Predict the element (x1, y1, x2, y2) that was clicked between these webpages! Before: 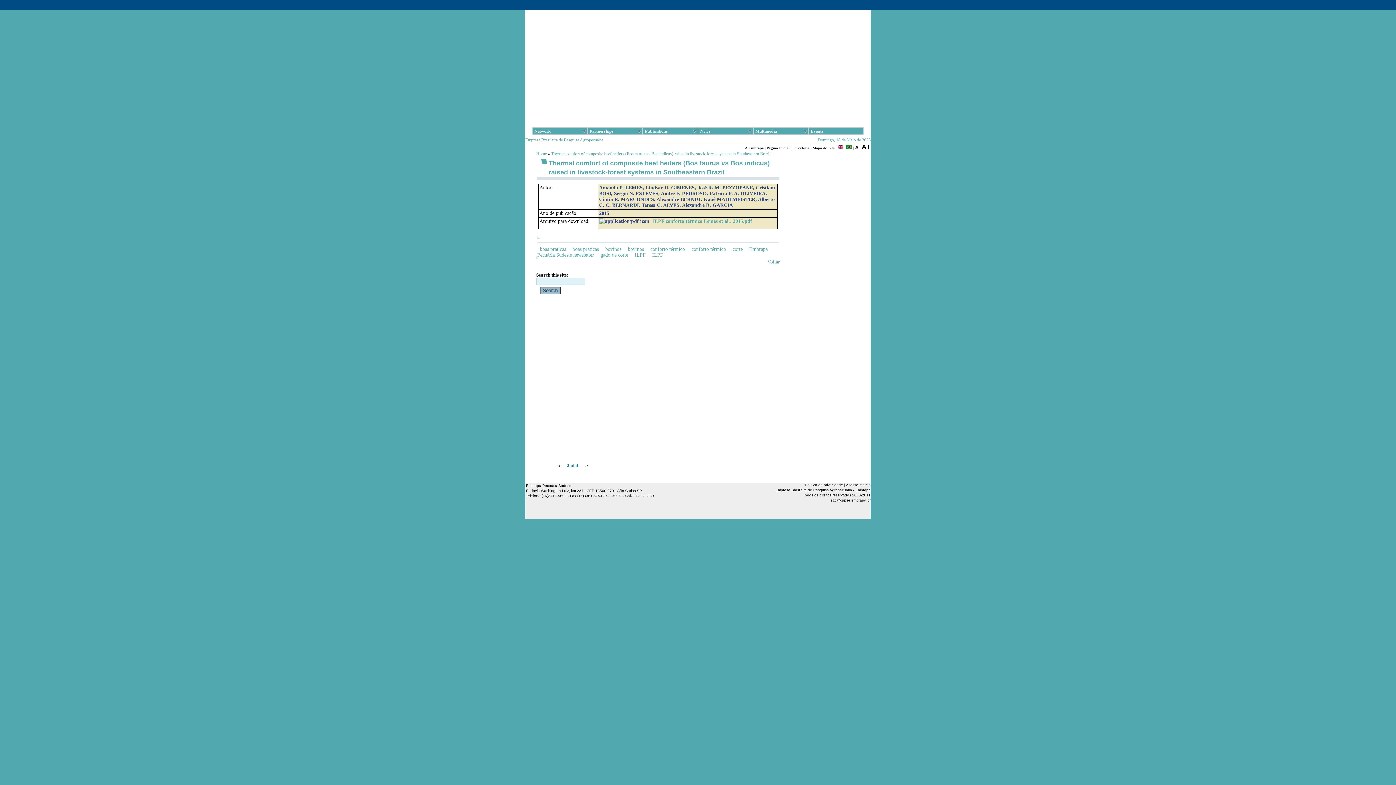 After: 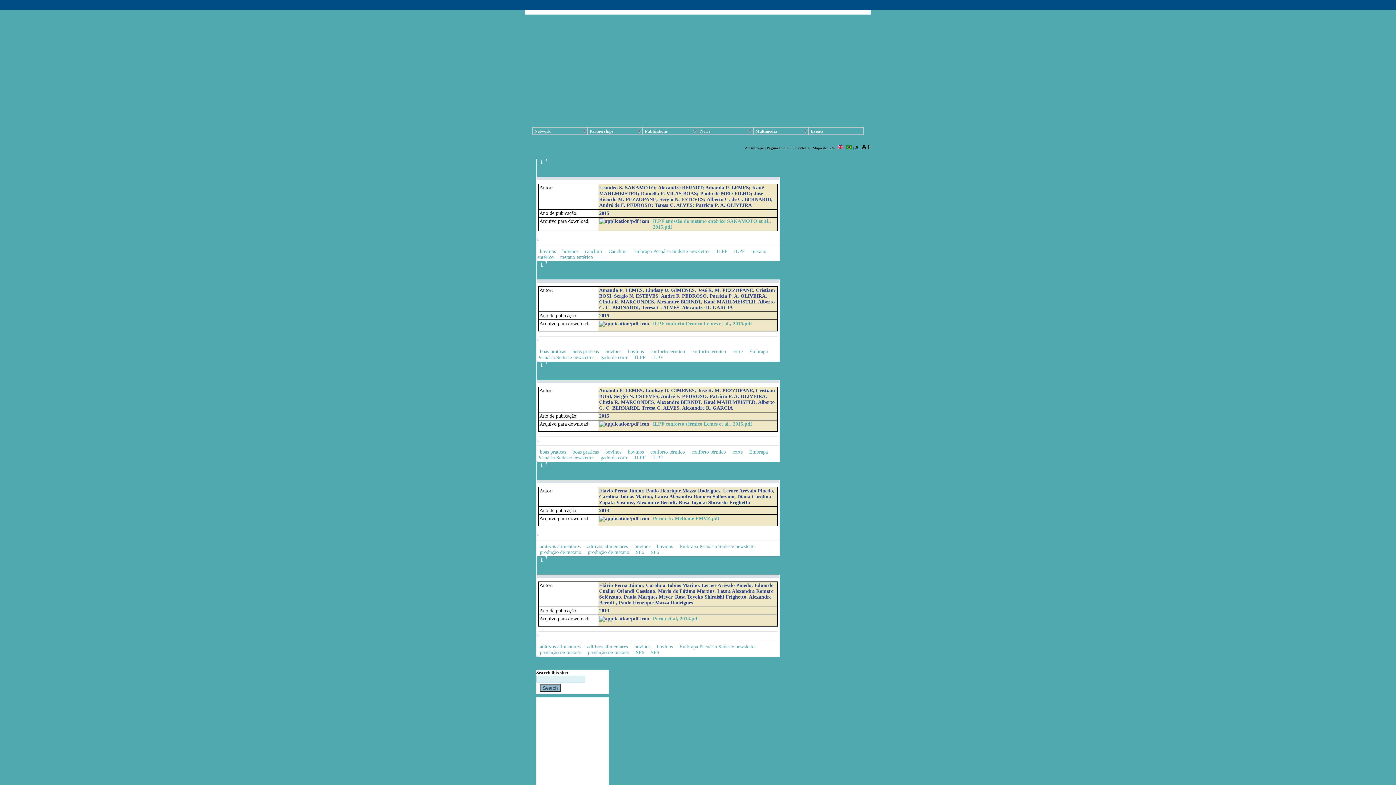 Action: bbox: (605, 246, 621, 252) label: bovinos